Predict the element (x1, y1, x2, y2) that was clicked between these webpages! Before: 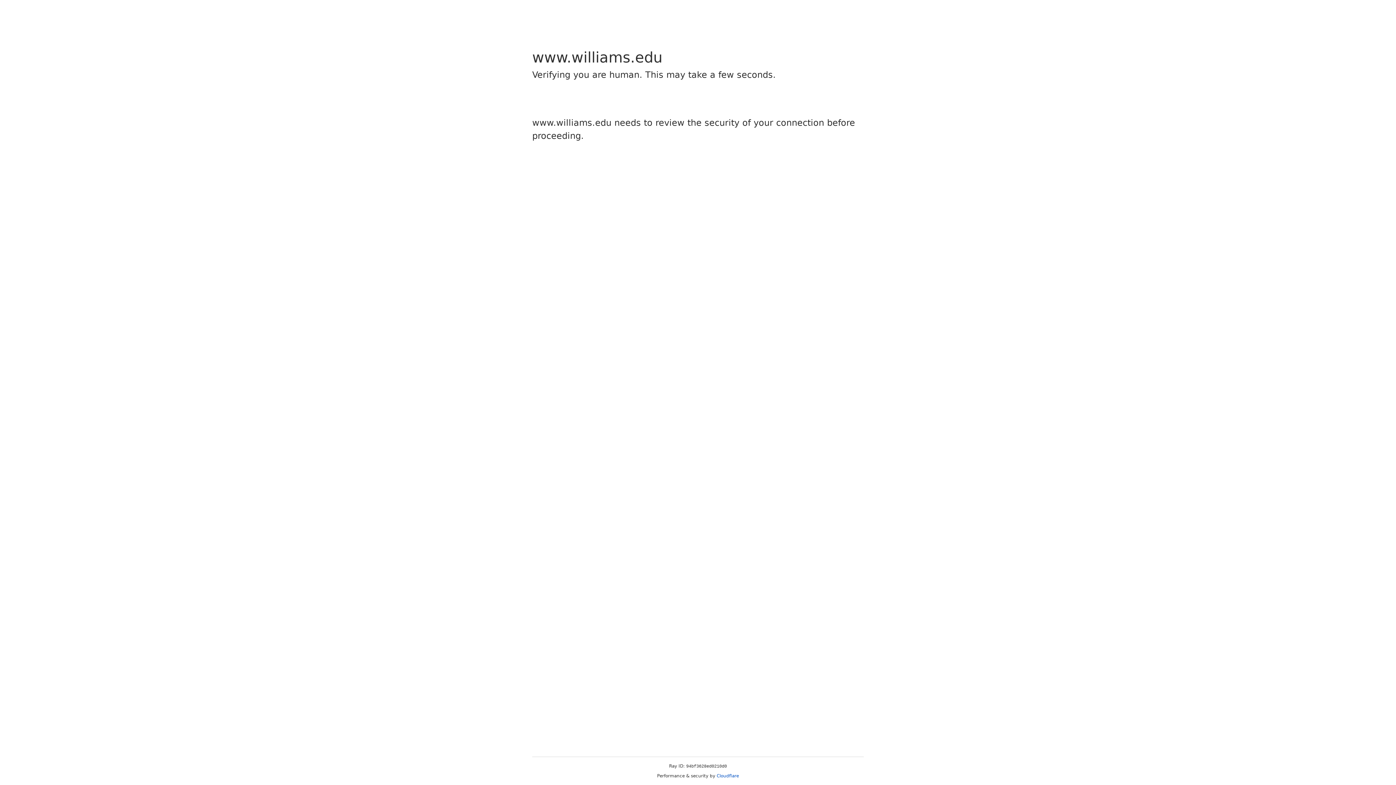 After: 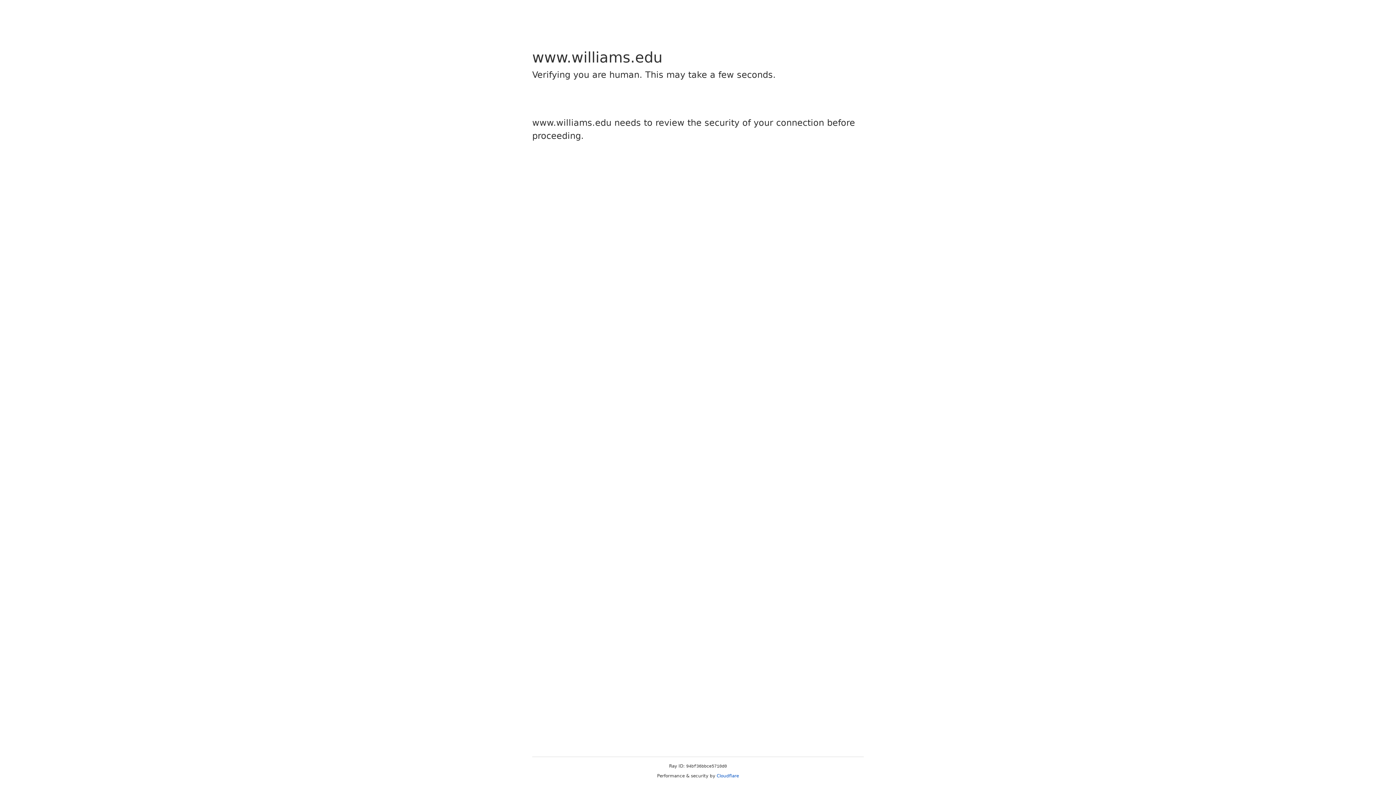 Action: bbox: (716, 773, 739, 778) label: Cloudflare